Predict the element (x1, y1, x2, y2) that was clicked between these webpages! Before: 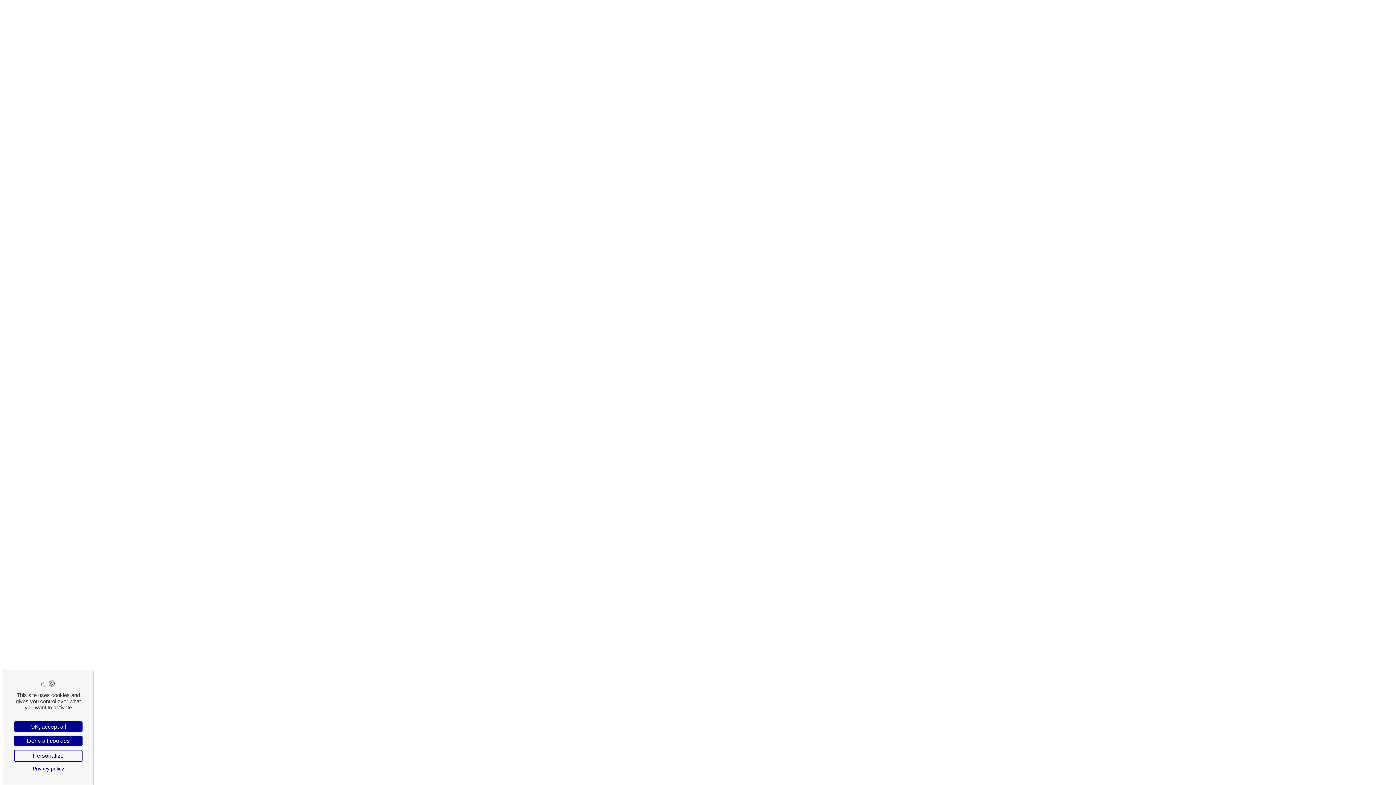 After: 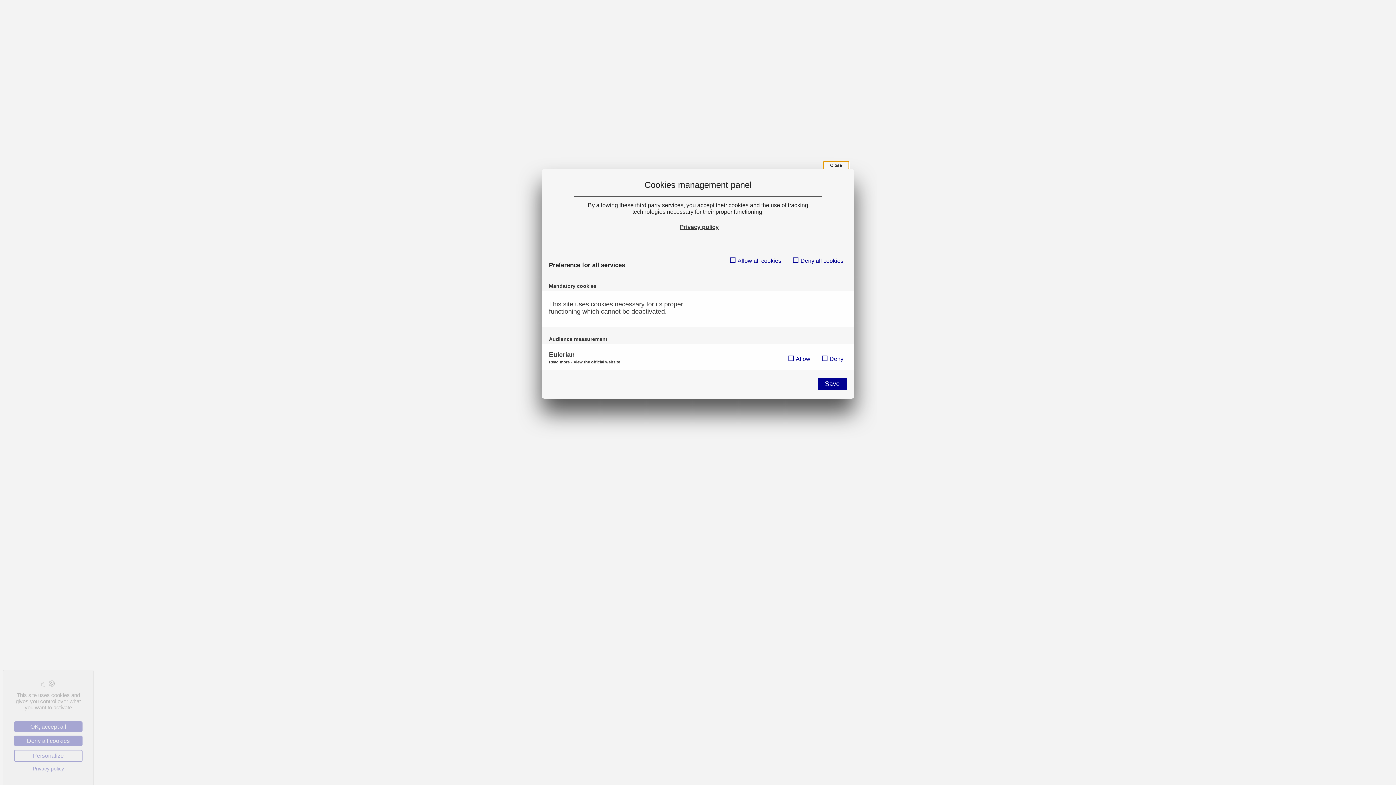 Action: bbox: (14, 750, 82, 762) label: Personalize (modal window)